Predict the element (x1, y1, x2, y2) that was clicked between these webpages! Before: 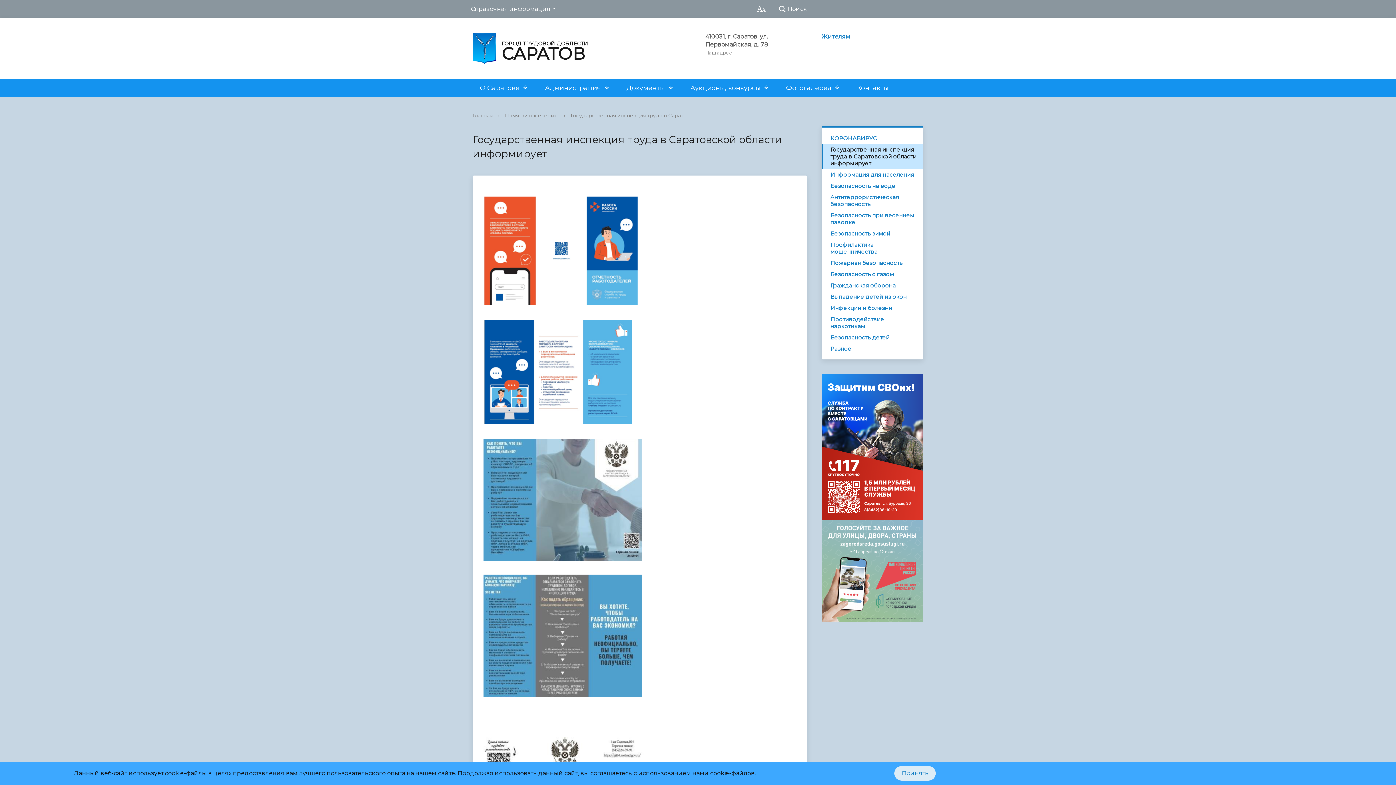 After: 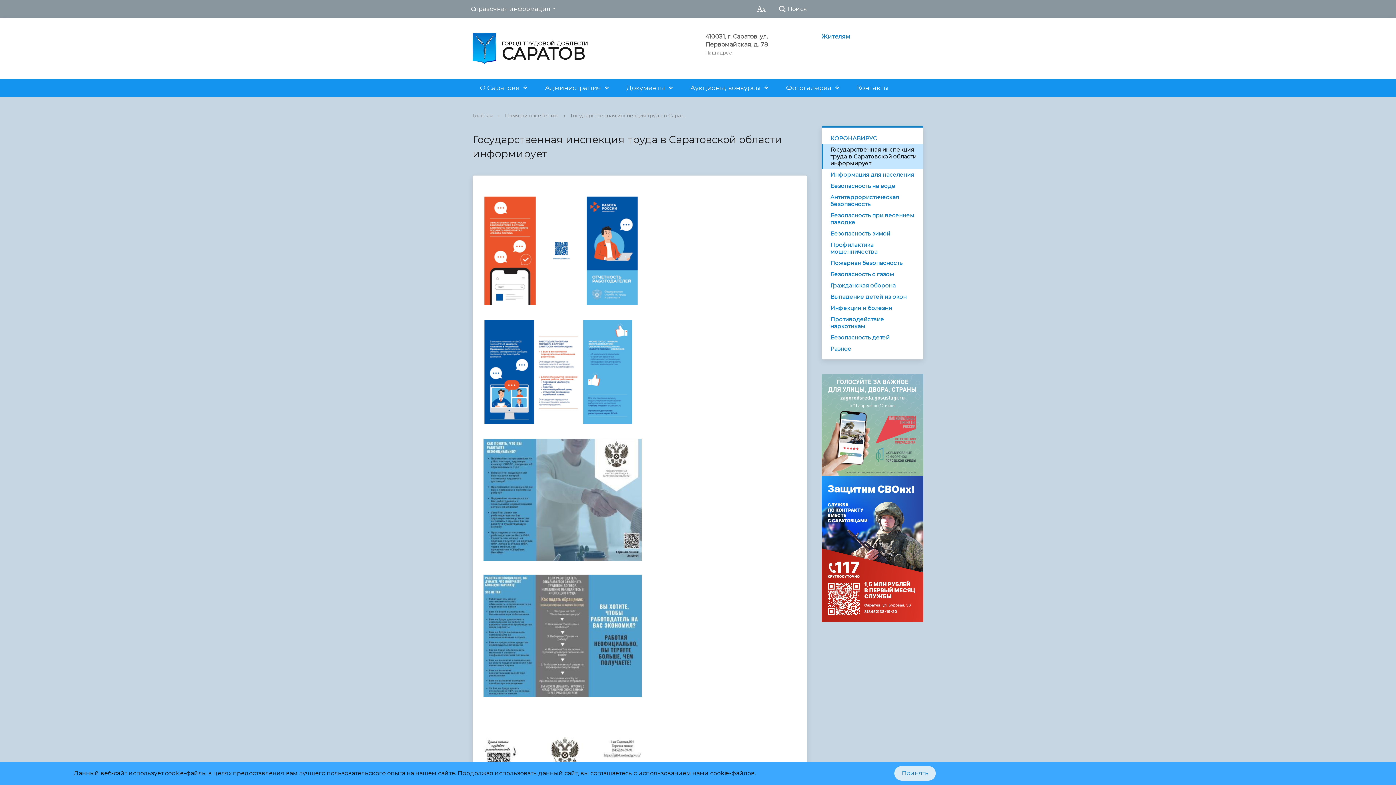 Action: label: Государственная инспекция труда в Сарат... bbox: (570, 112, 686, 118)